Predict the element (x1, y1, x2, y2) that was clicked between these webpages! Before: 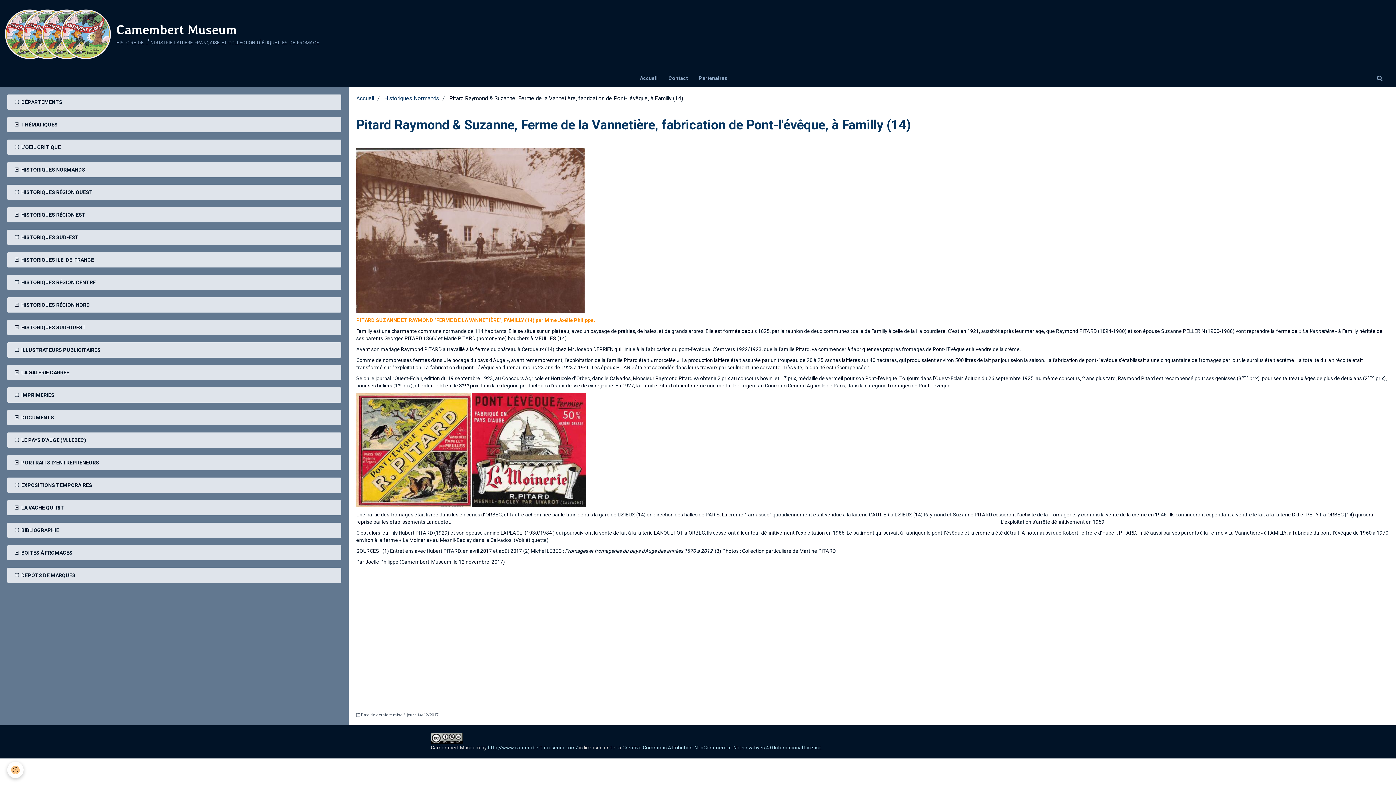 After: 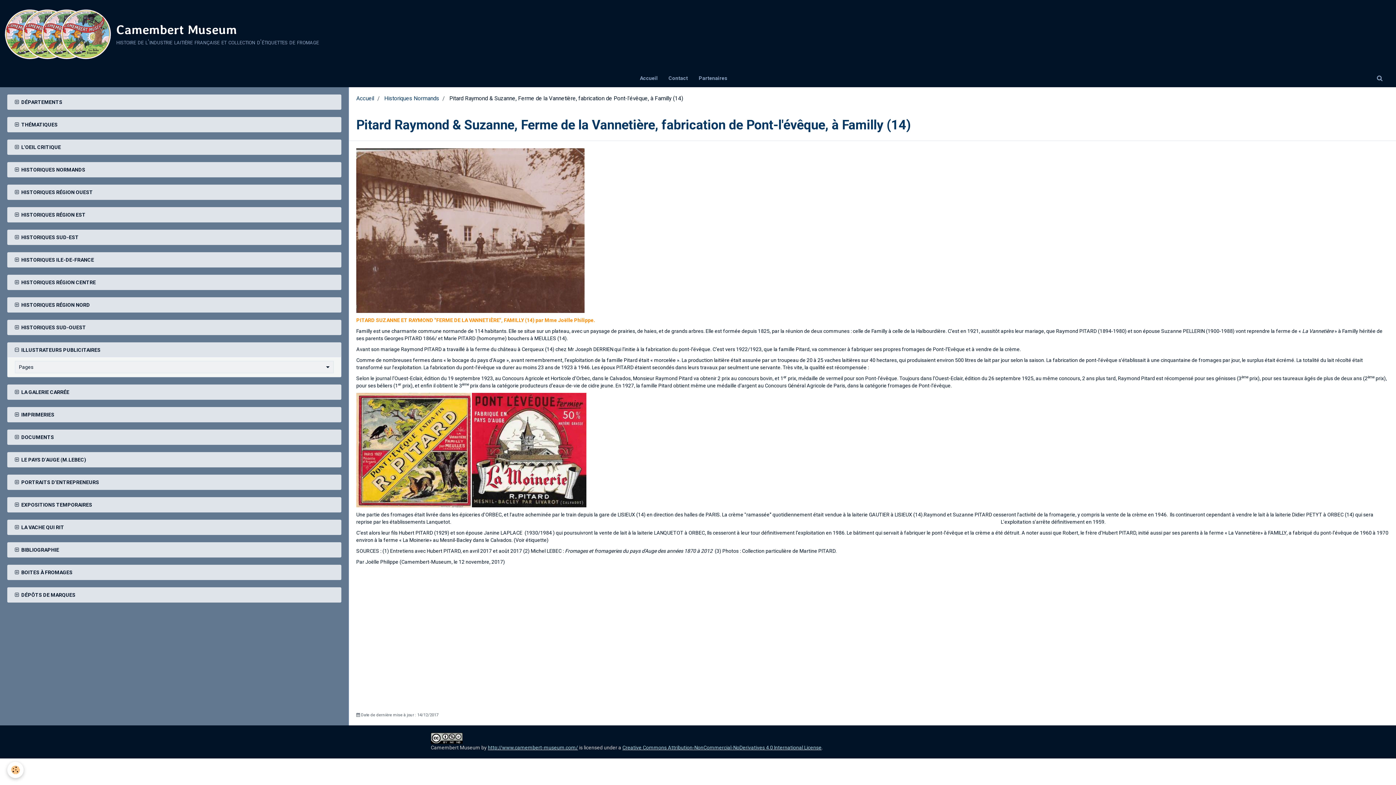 Action: bbox: (7, 342, 341, 357) label:  ILLUSTRATEURS PUBLICITAIRES